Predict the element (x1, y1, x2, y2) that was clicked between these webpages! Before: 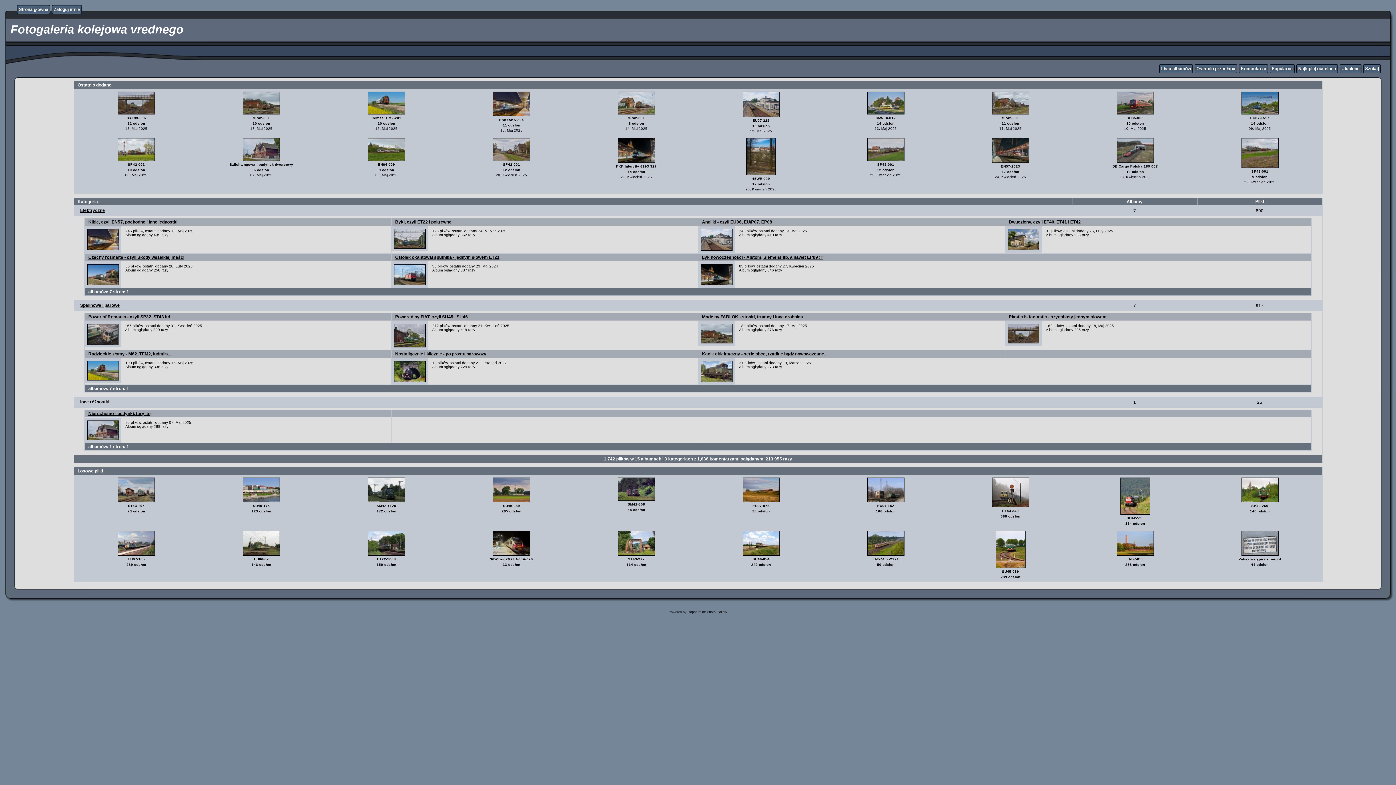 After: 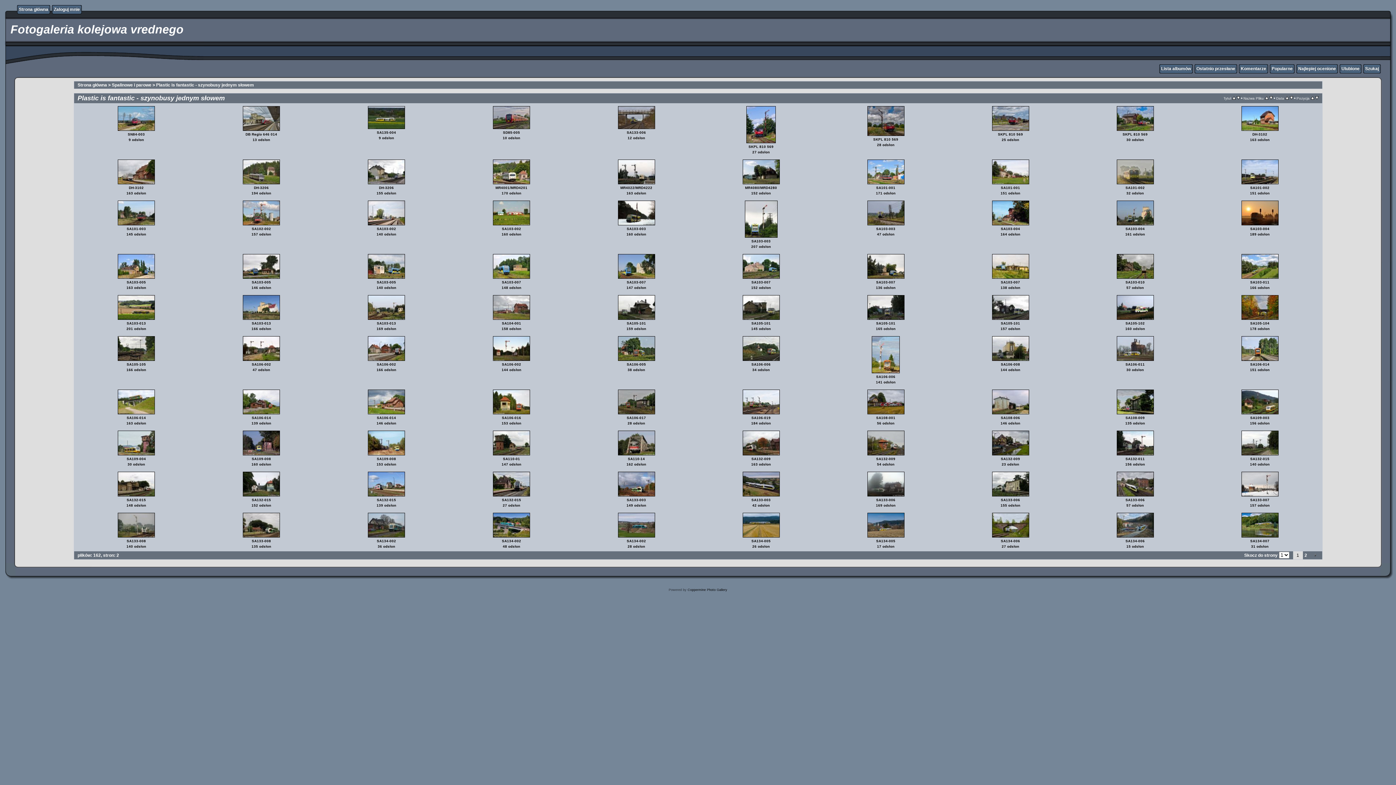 Action: label: Plastic is fantastic - szynobusy jednym słowem bbox: (1009, 314, 1106, 319)